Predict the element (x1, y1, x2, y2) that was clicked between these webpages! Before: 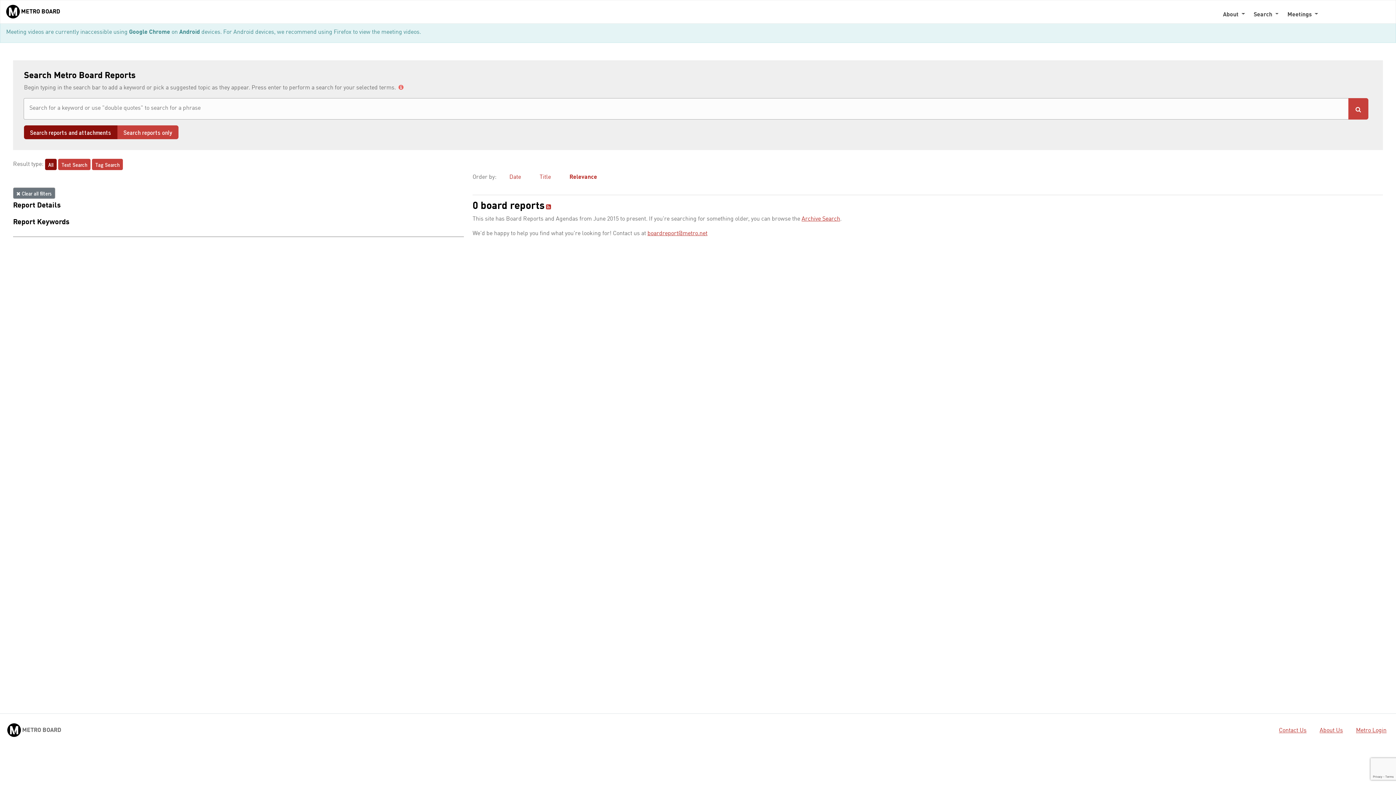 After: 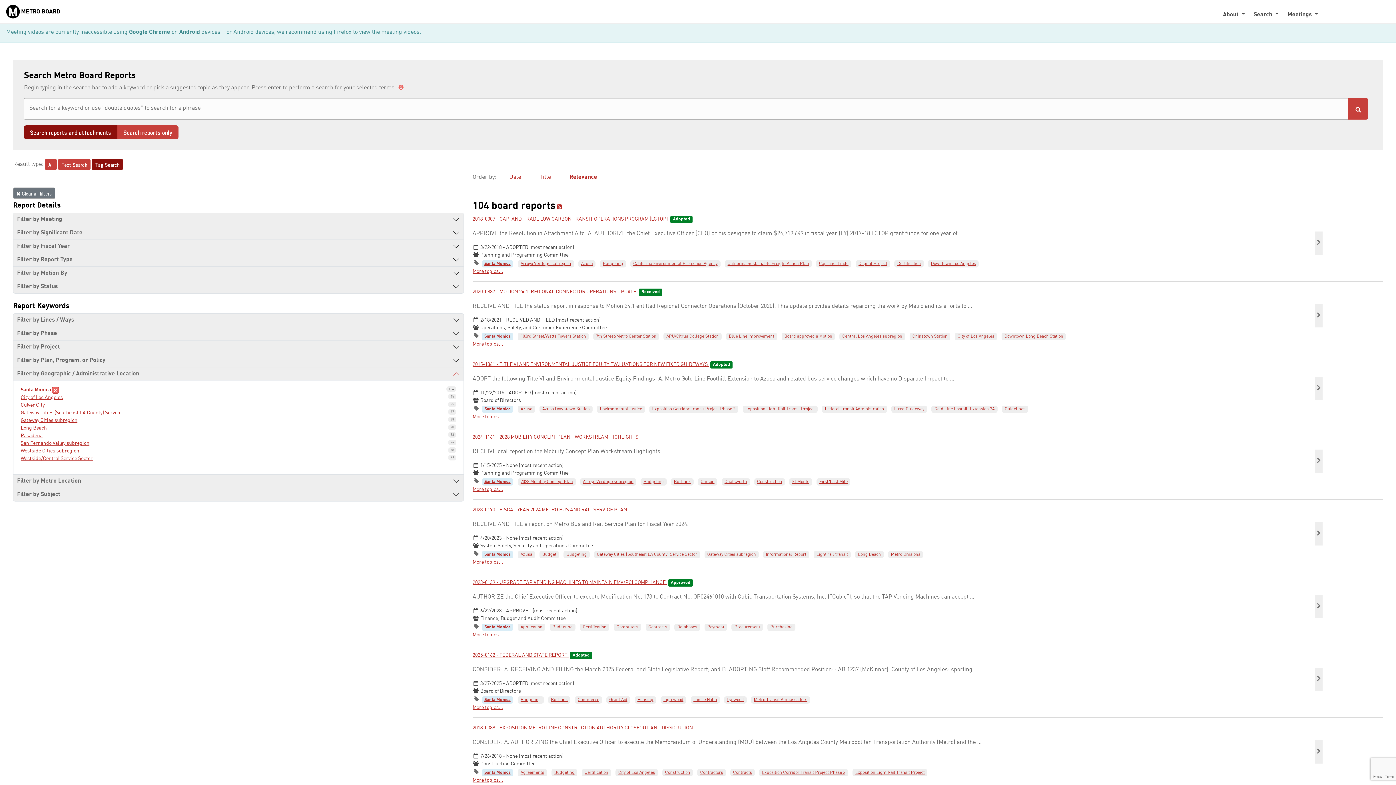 Action: bbox: (92, 158, 122, 170) label: Tag Search